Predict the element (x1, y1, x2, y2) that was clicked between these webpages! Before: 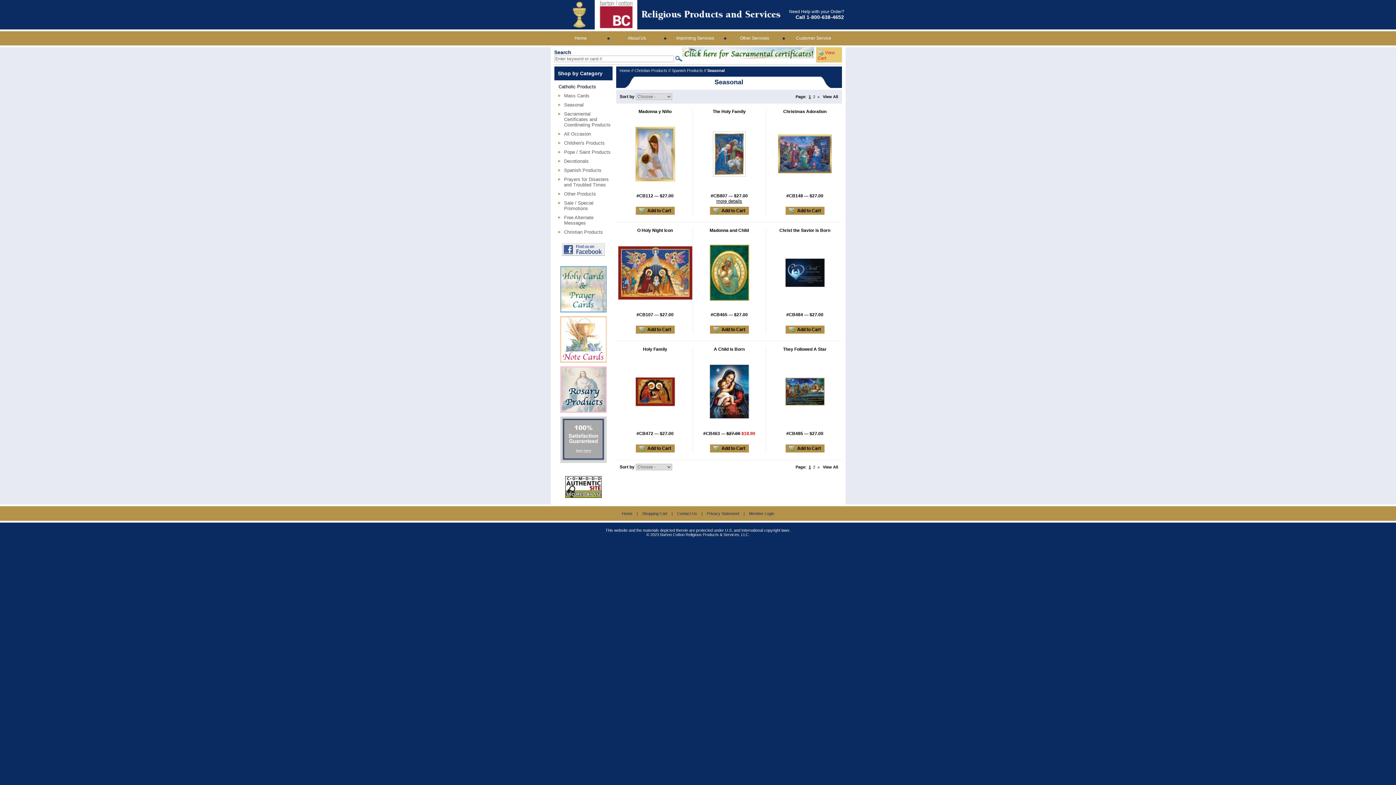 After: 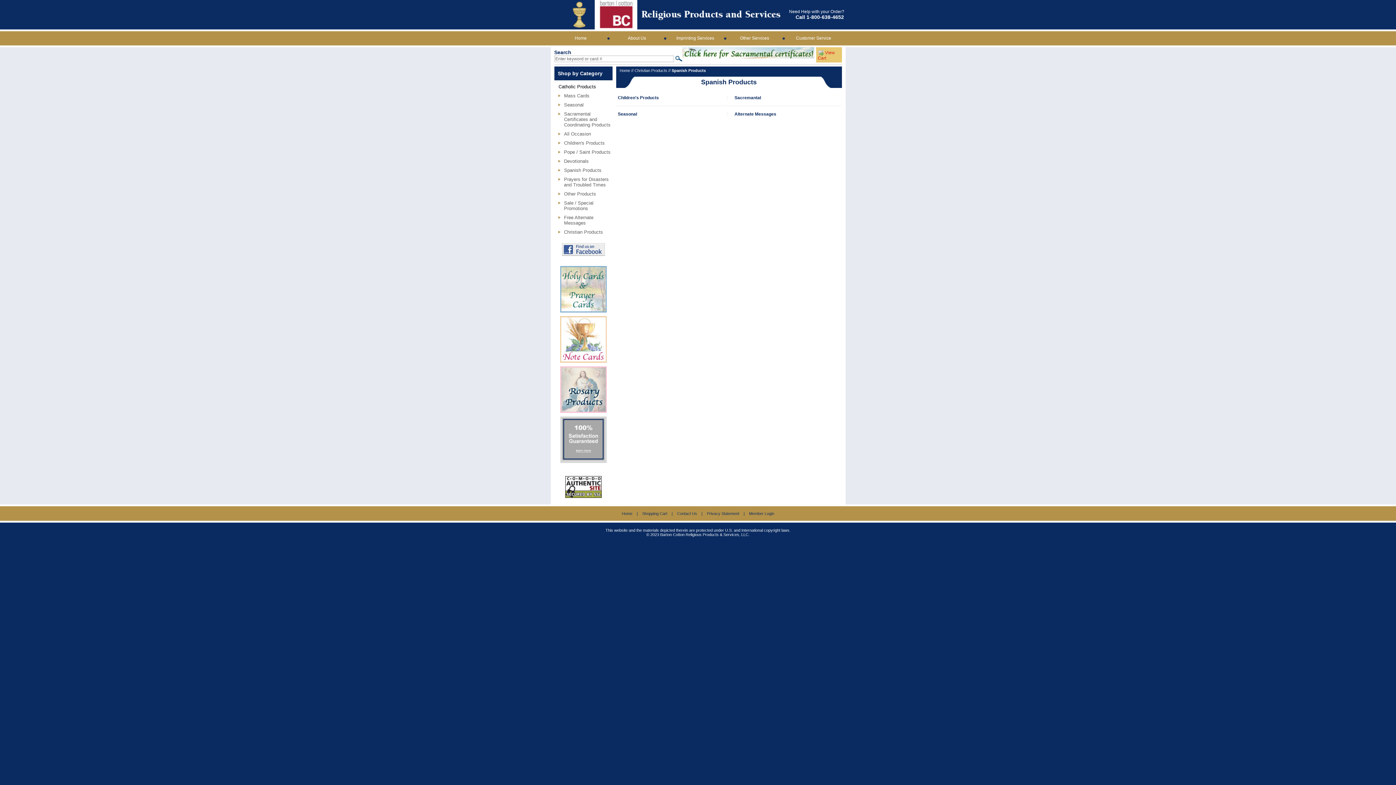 Action: bbox: (671, 68, 703, 72) label: Spanish Products